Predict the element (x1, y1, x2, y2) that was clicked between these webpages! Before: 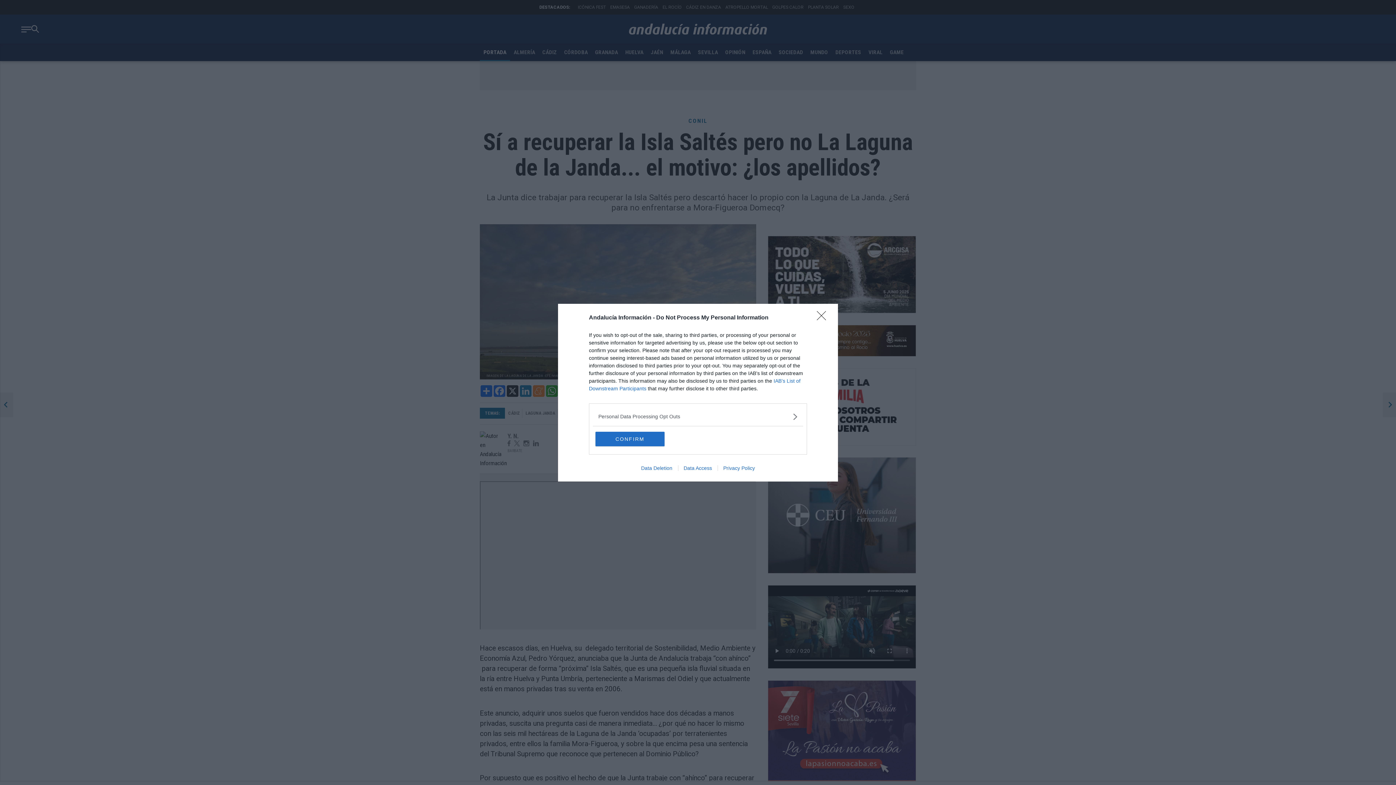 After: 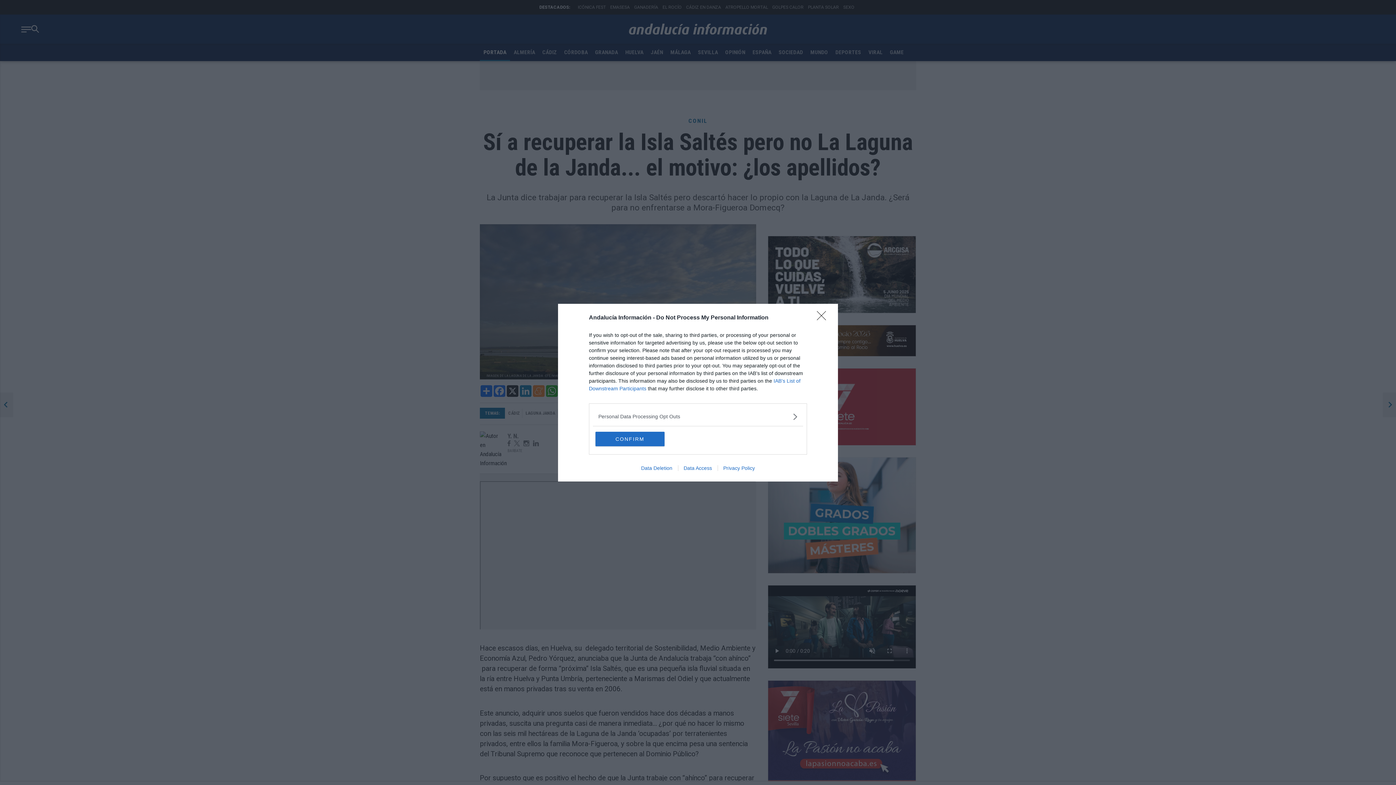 Action: label: Data Deletion bbox: (635, 465, 678, 471)